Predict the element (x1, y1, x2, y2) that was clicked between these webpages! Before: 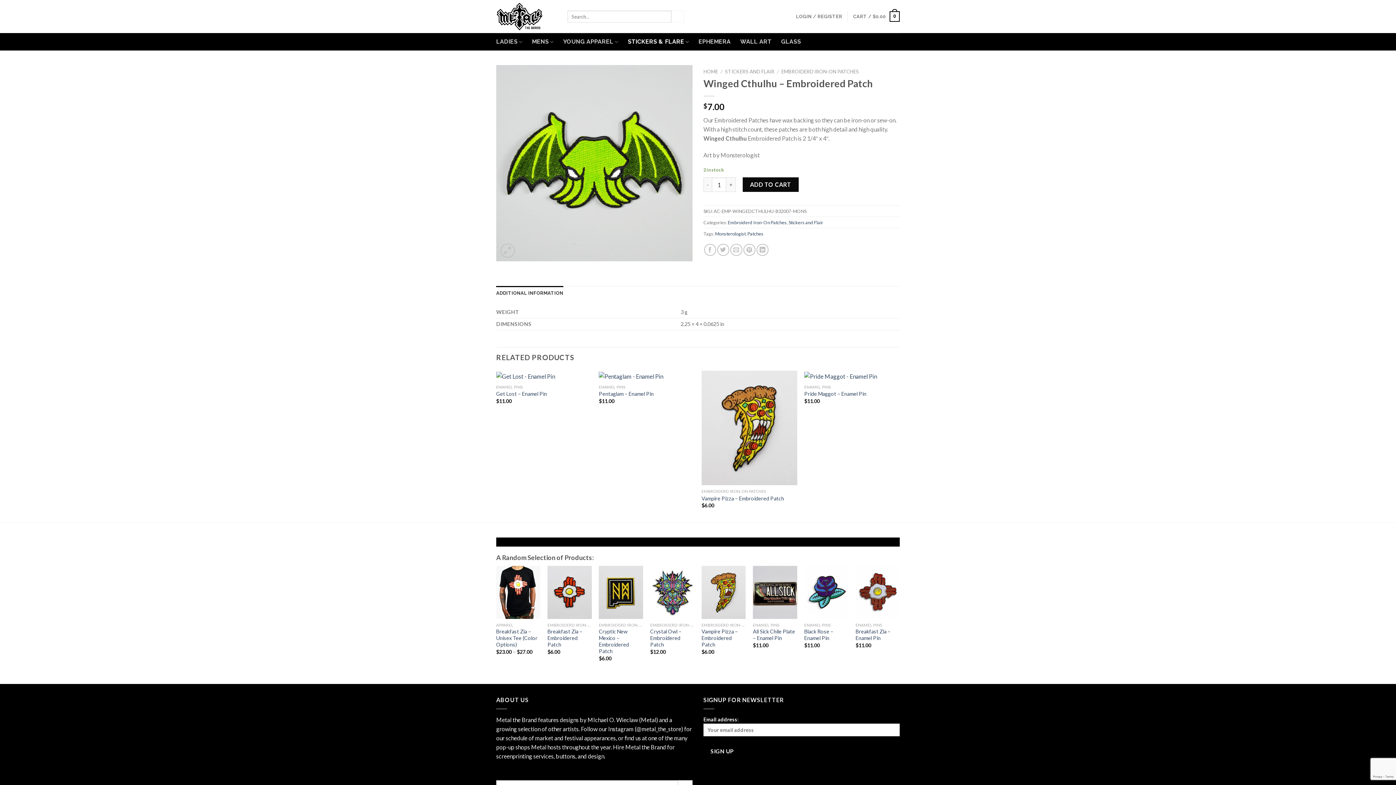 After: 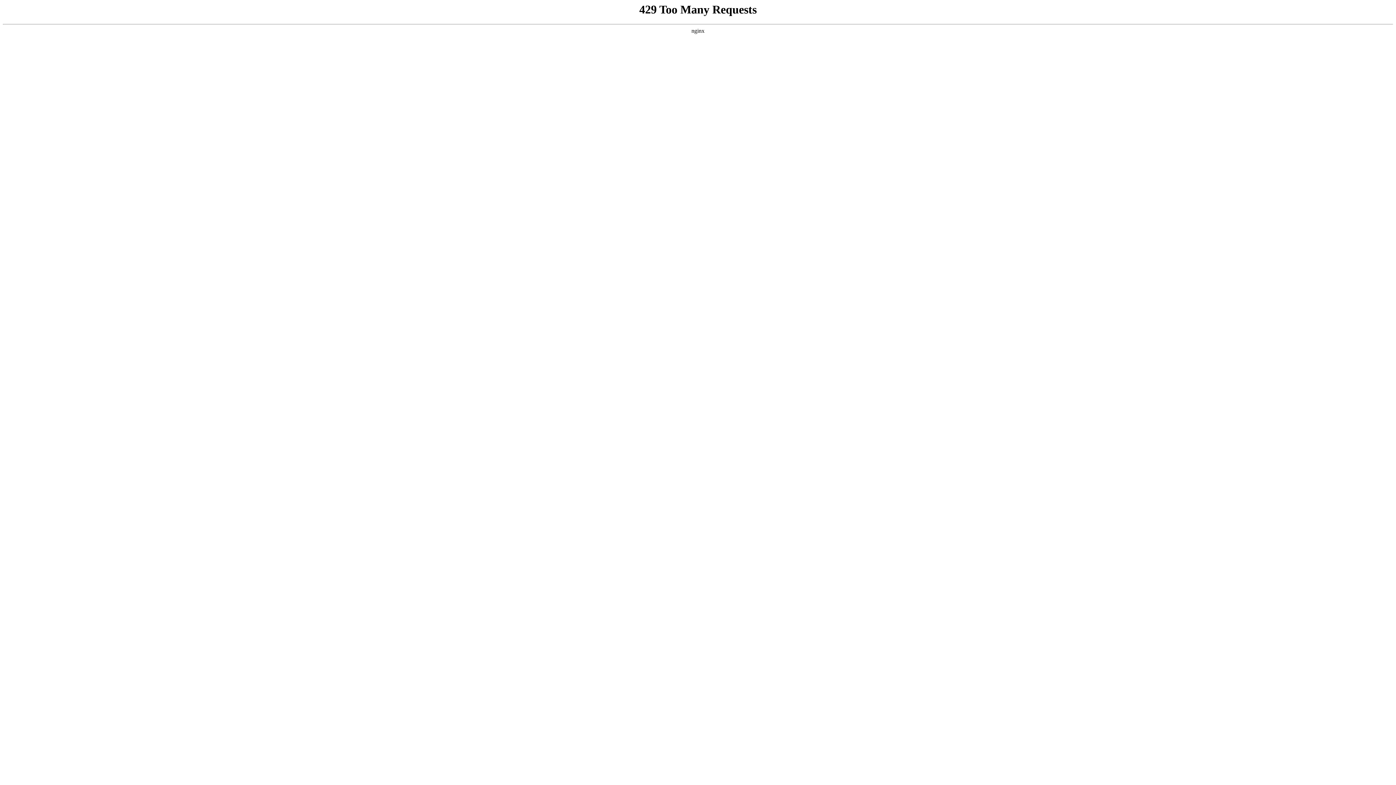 Action: bbox: (599, 566, 643, 619) label: Cryptic New Mexico - Embroidered Patch